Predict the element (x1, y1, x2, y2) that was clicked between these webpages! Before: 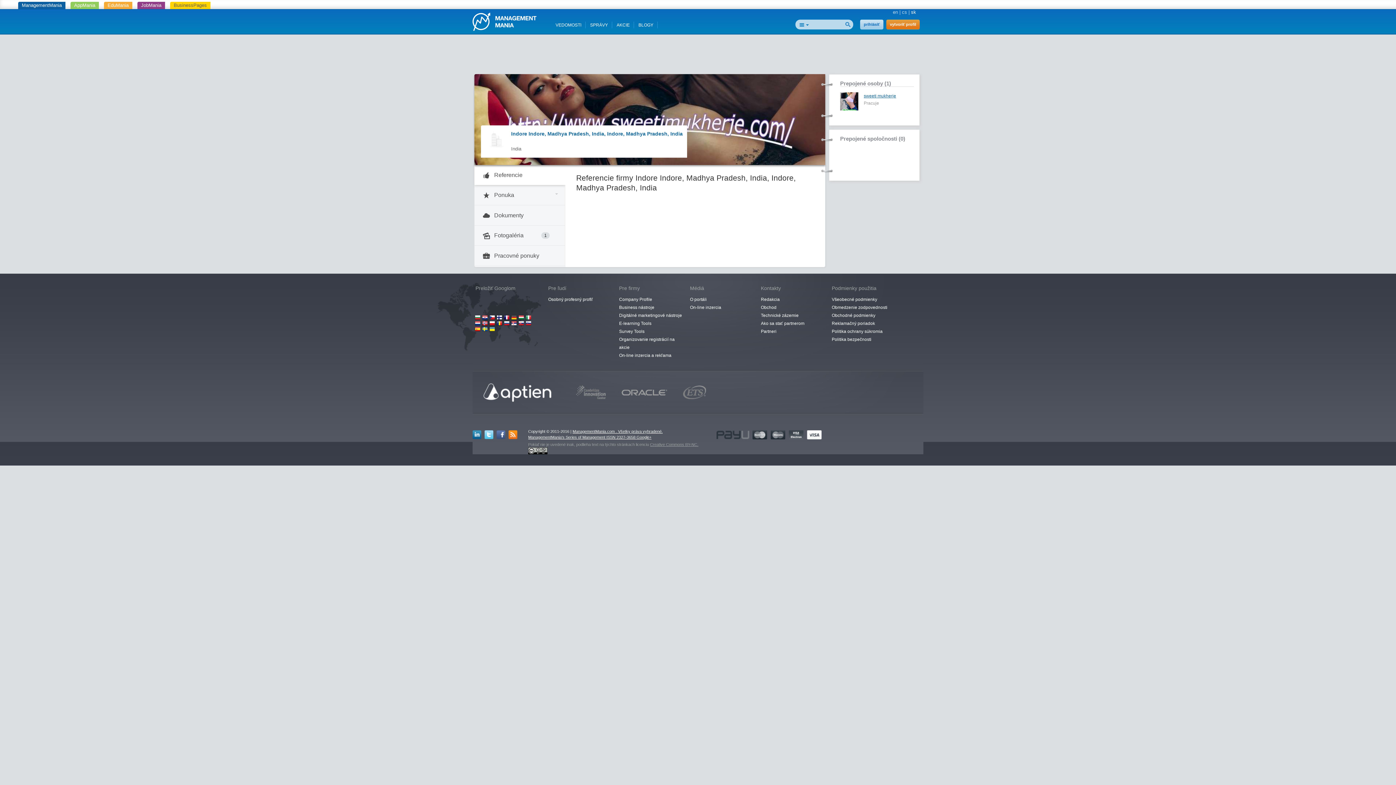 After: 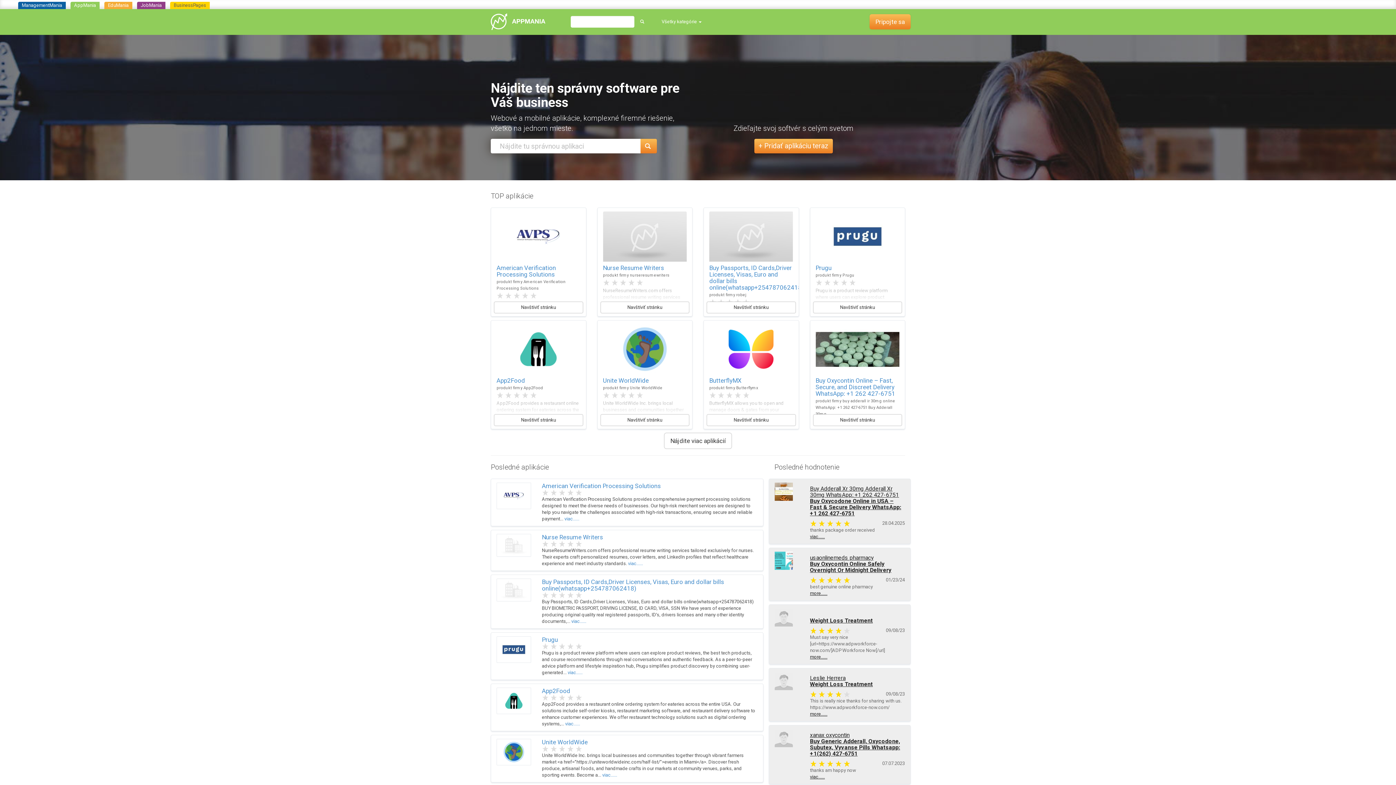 Action: label: AppMania bbox: (70, 1, 98, 9)